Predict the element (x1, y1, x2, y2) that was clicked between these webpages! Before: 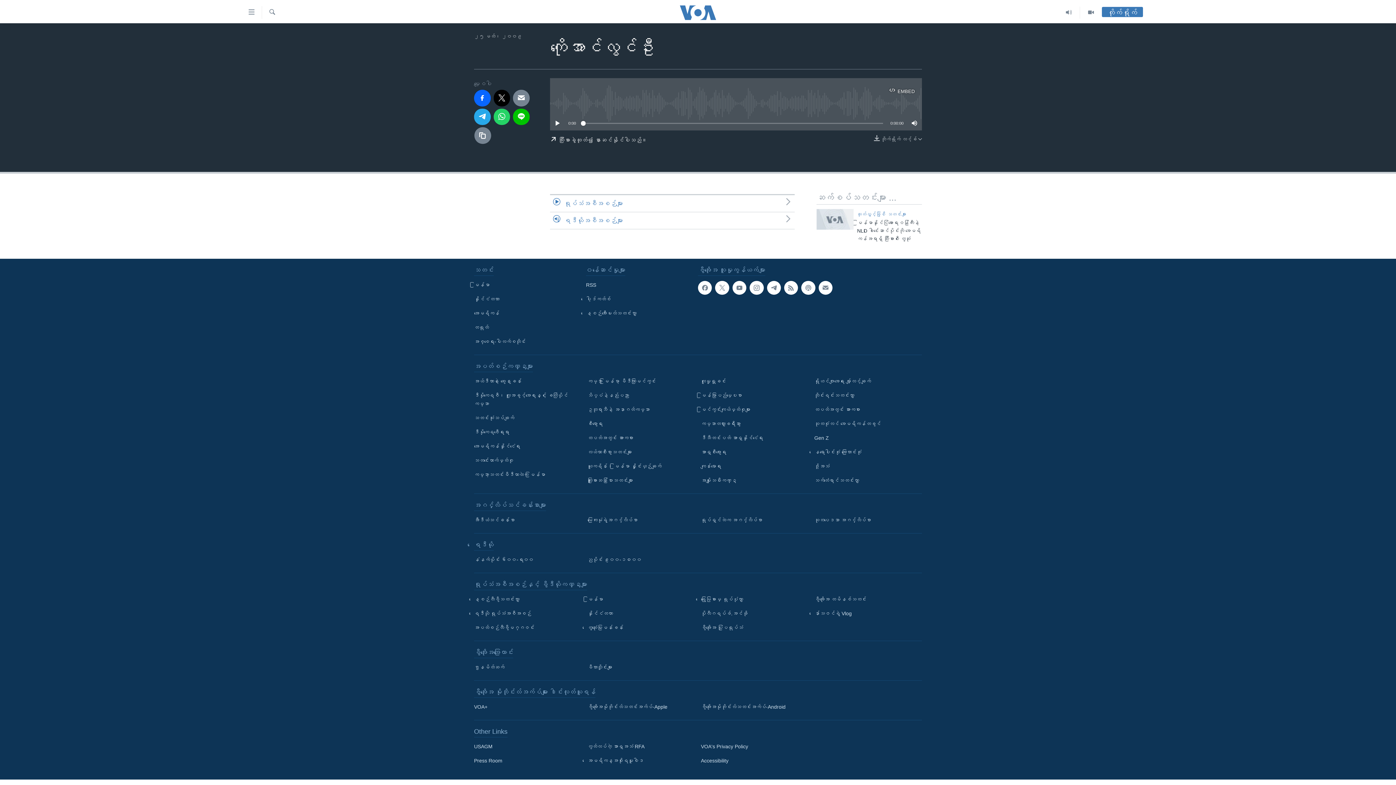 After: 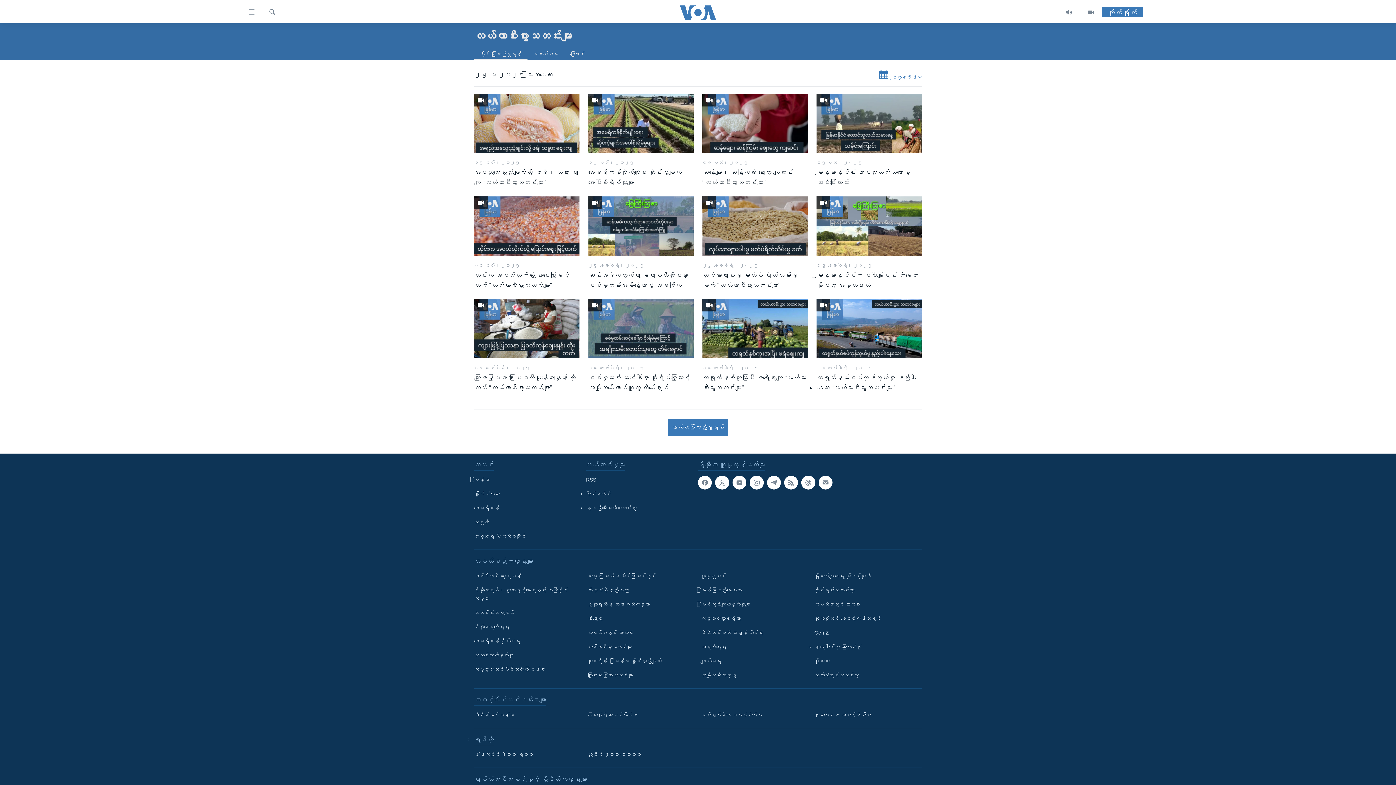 Action: bbox: (587, 448, 690, 456) label: လယ်ယာစီးပွားသတင်းများ